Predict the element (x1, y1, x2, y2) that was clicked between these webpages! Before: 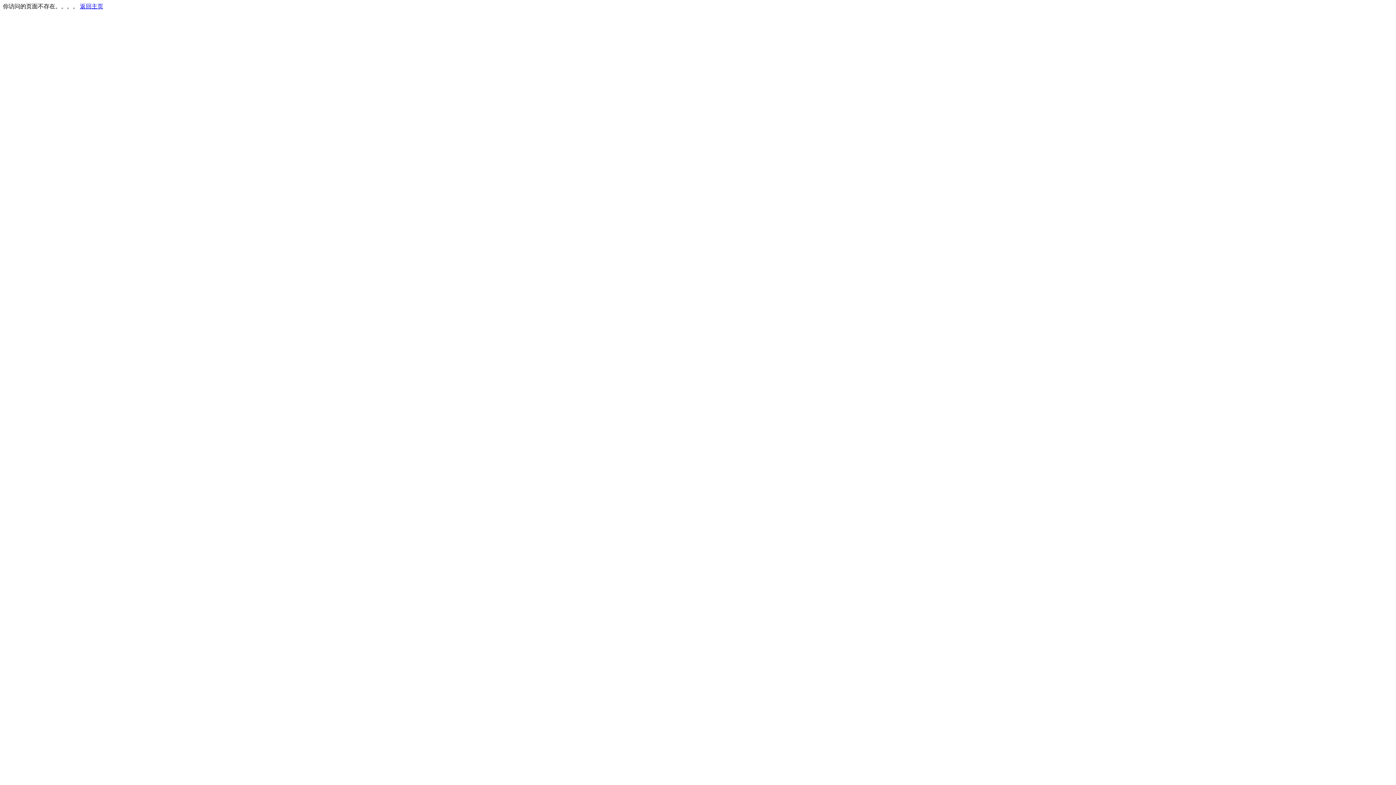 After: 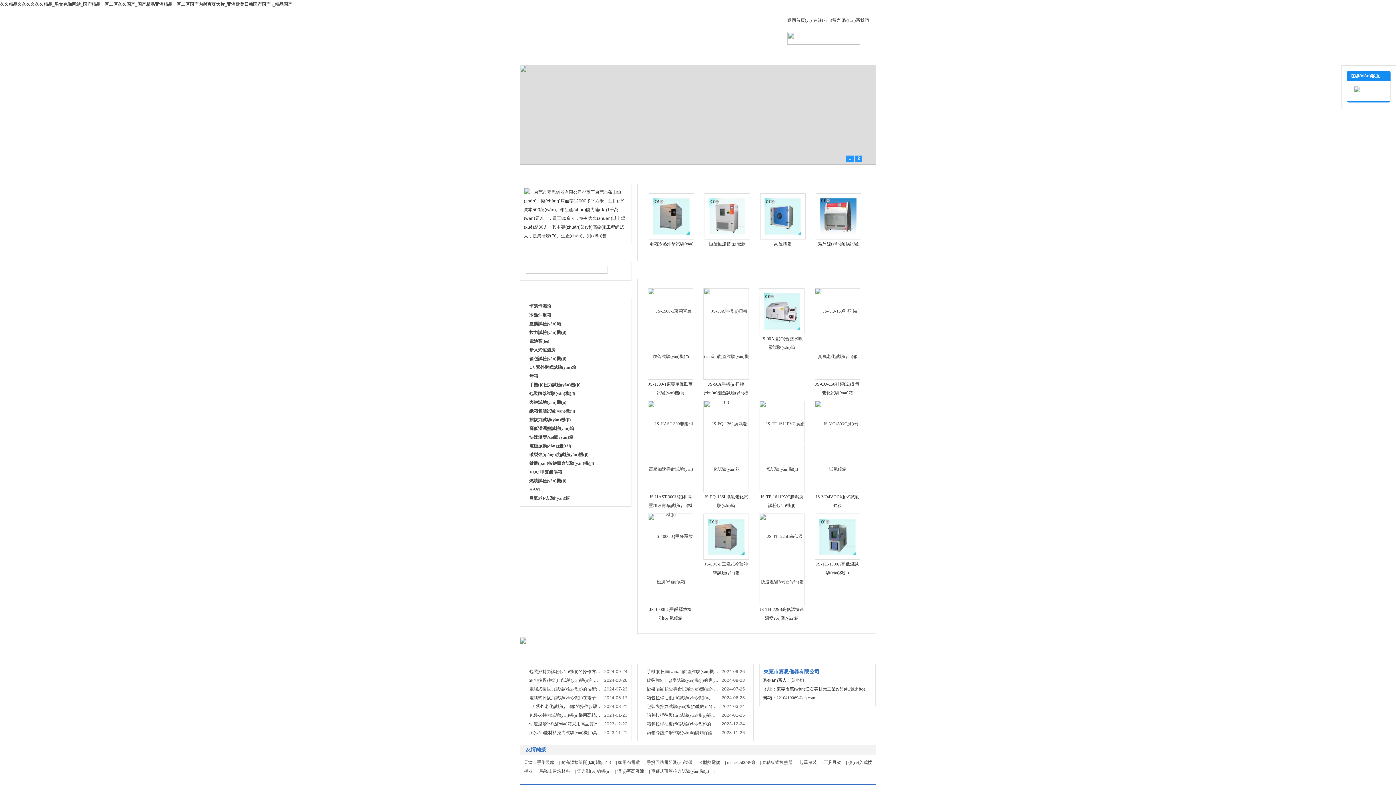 Action: bbox: (80, 3, 103, 9) label: 返回主页